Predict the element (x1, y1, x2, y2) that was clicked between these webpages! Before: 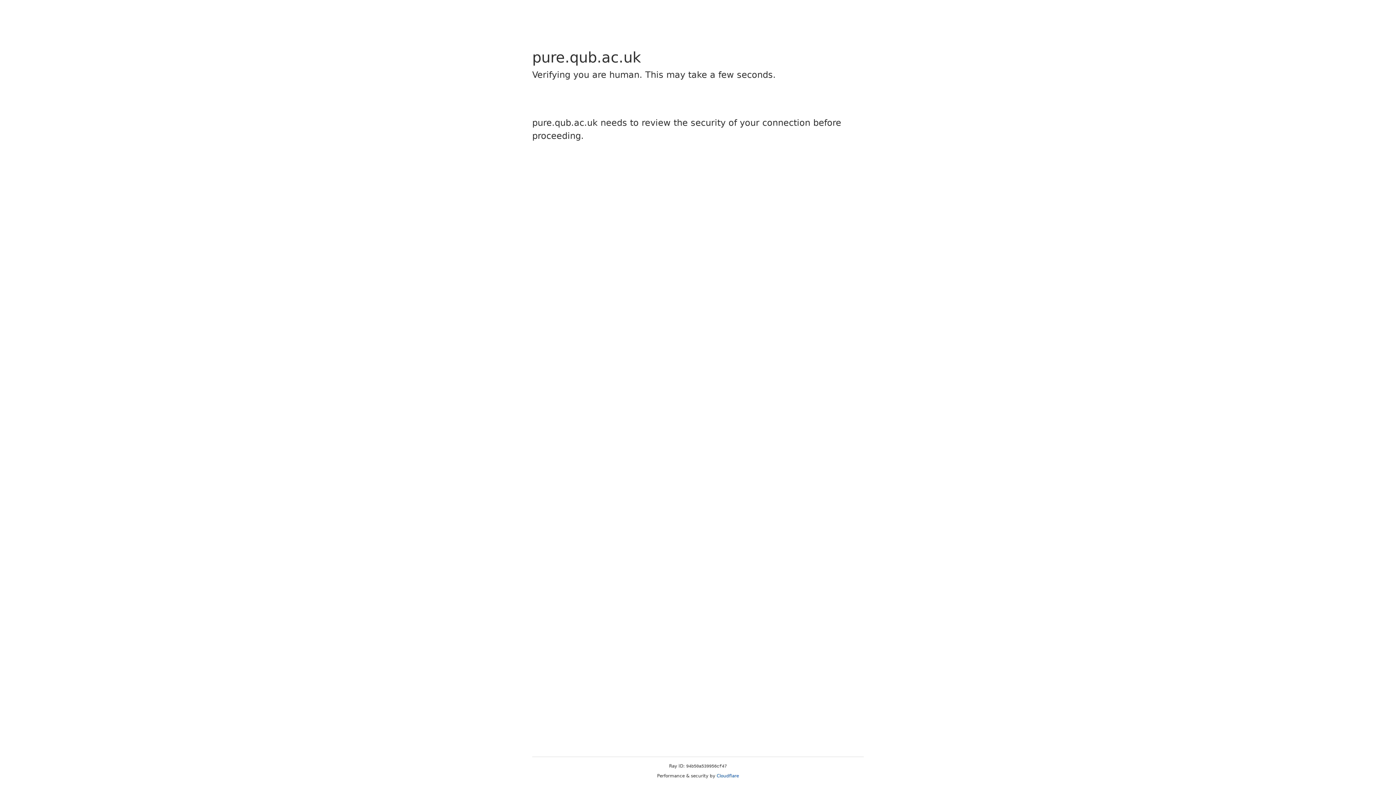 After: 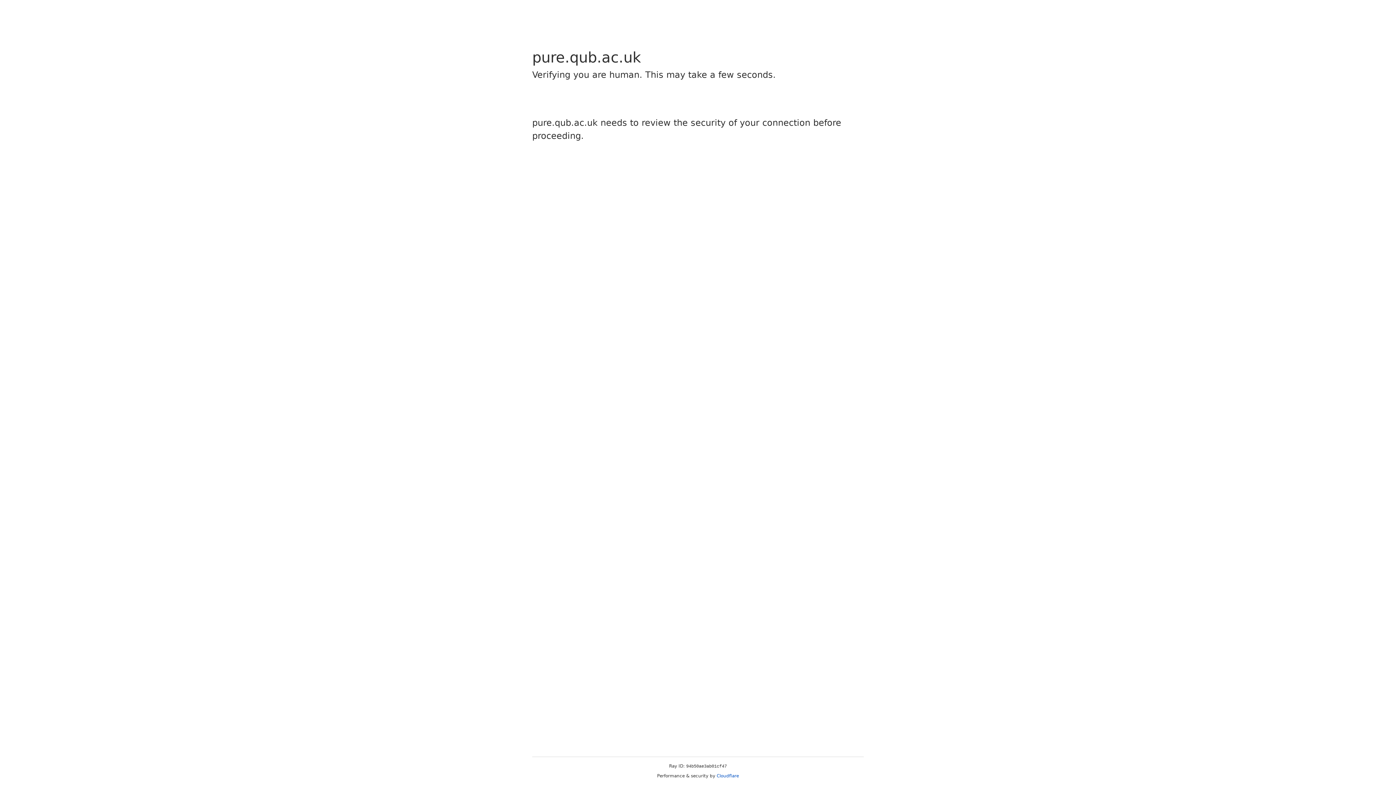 Action: bbox: (716, 773, 739, 778) label: Cloudflare